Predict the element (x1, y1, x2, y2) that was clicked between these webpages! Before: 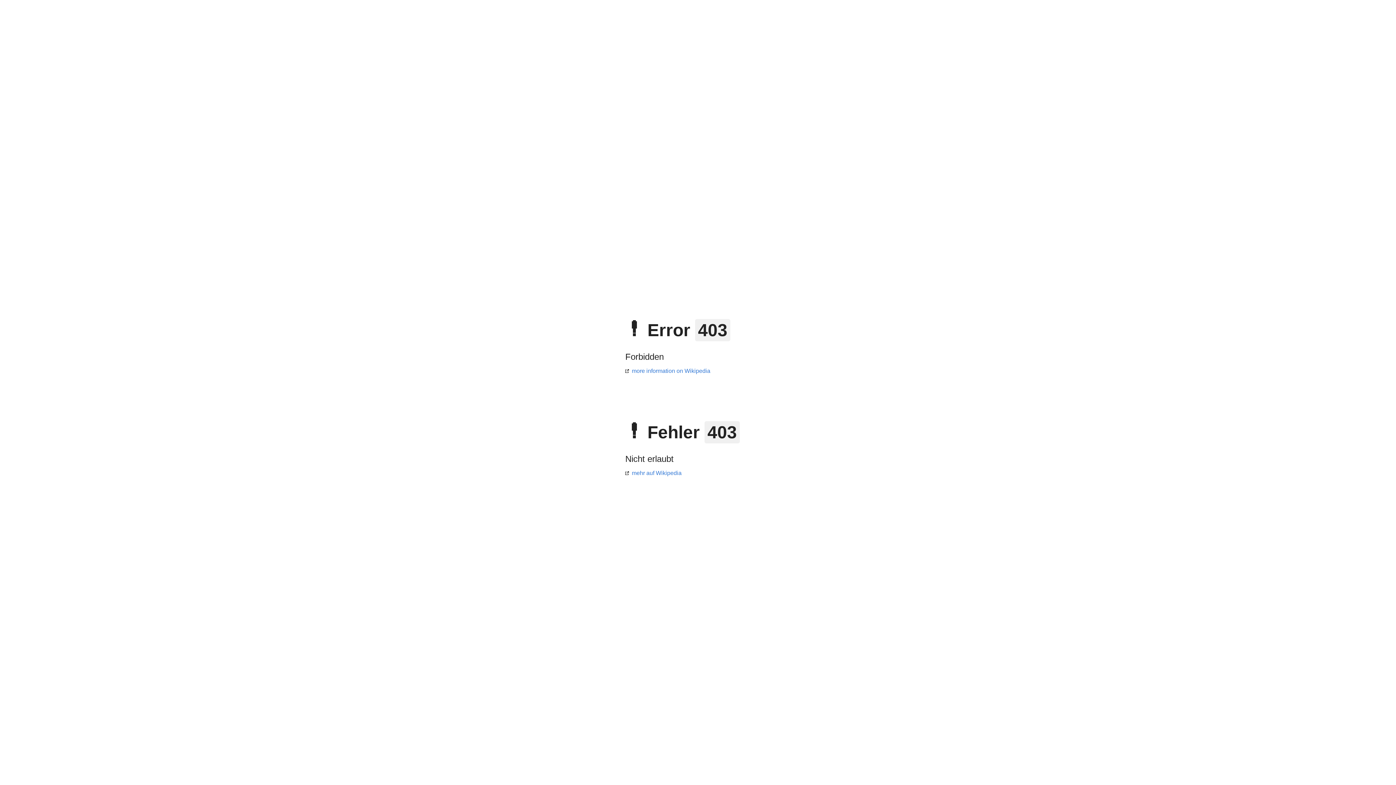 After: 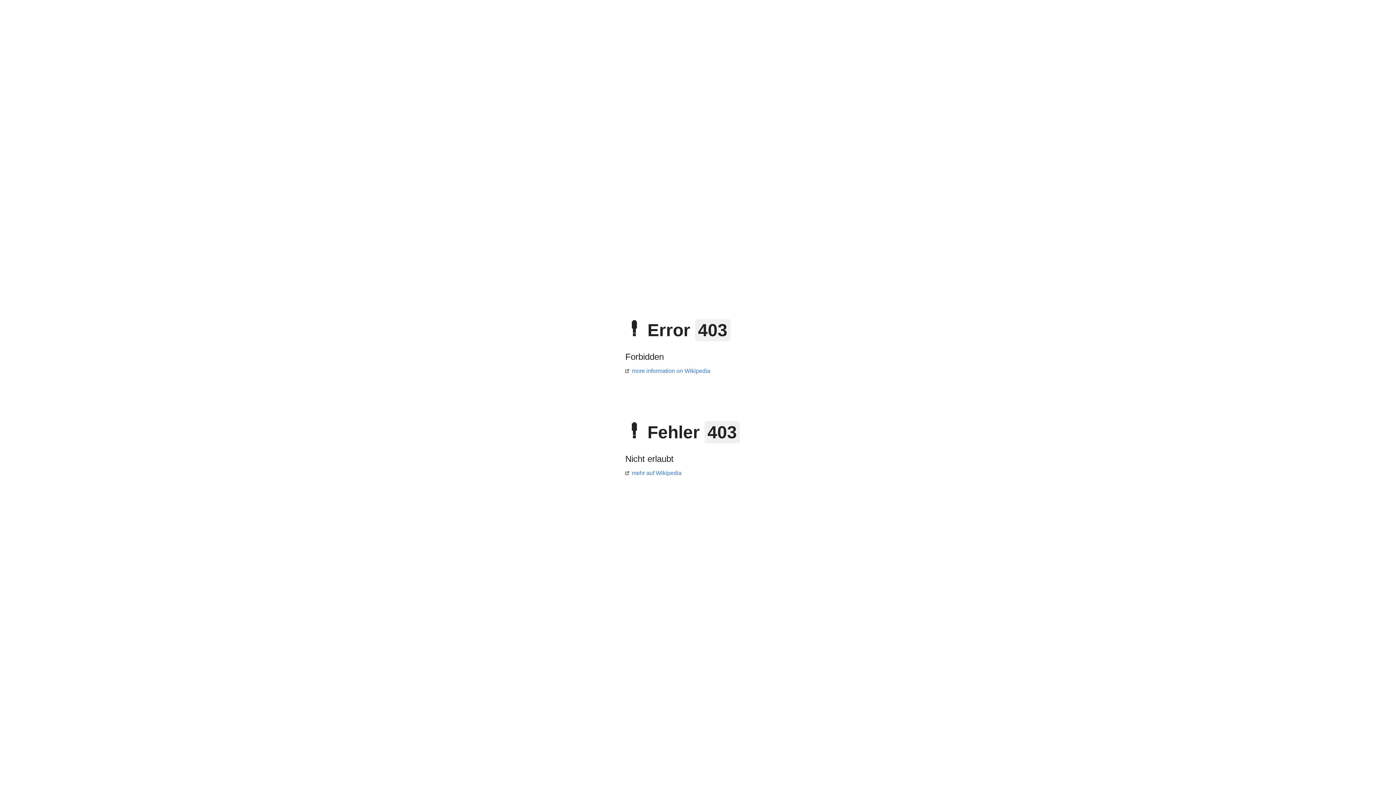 Action: label: more information on Wikipedia bbox: (625, 368, 710, 374)